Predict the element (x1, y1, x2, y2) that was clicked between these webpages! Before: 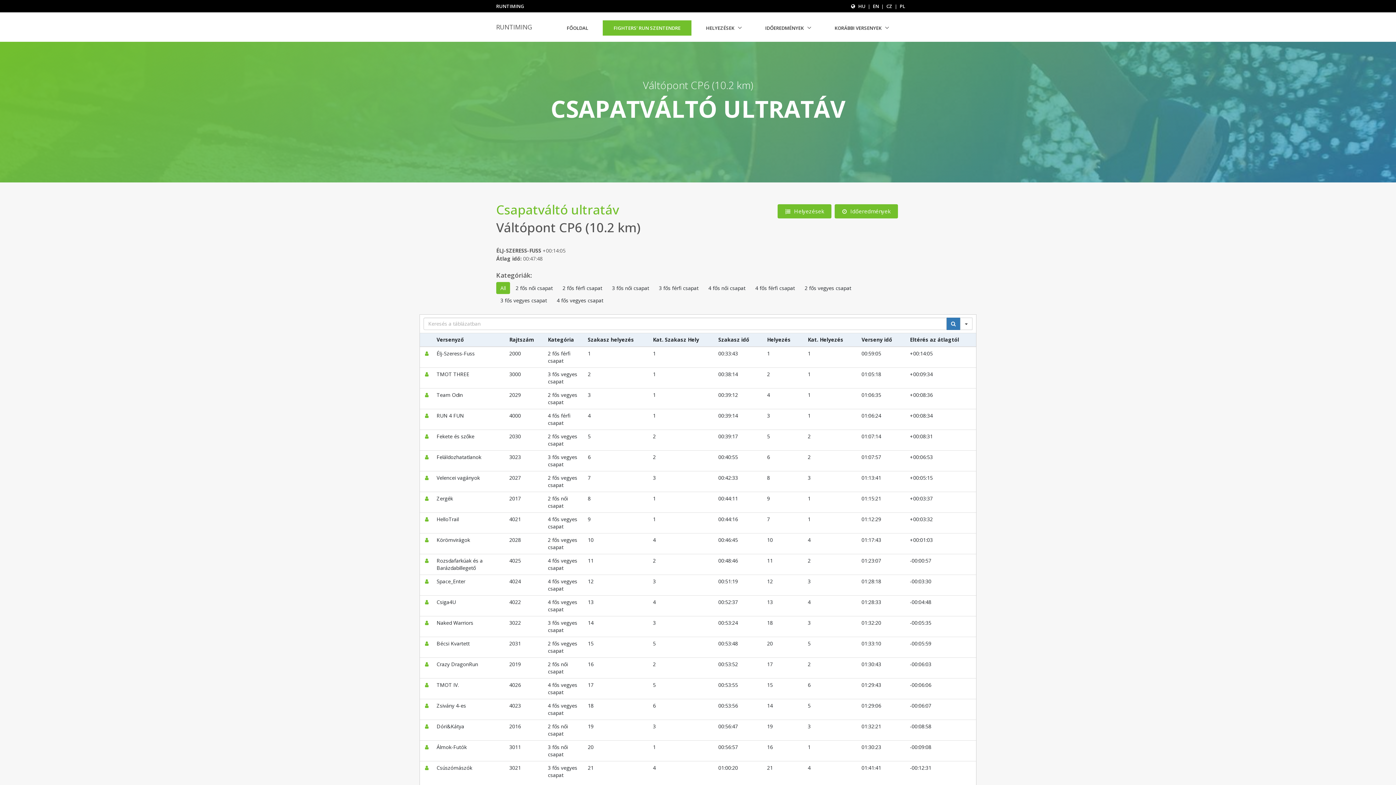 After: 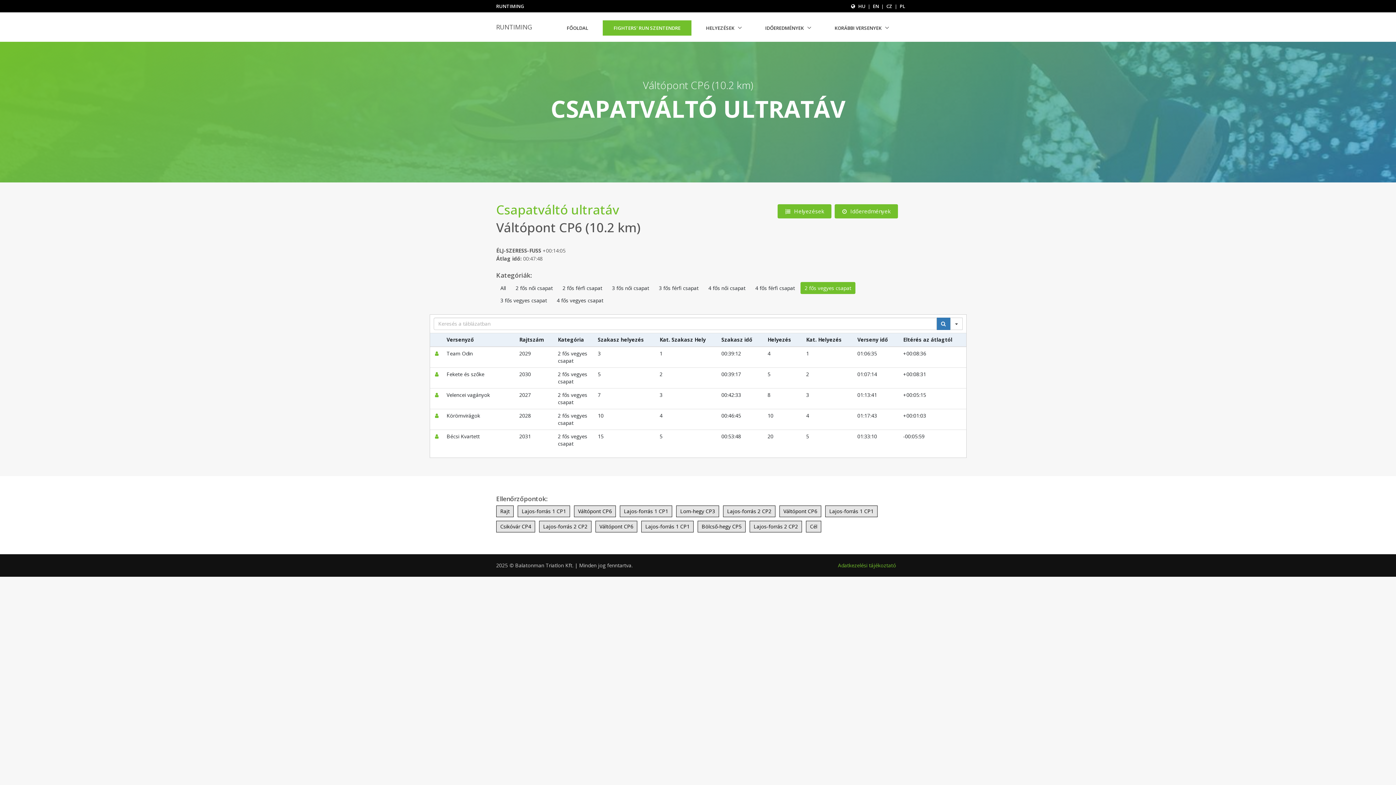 Action: bbox: (800, 282, 855, 294) label: 2 fős vegyes csapat